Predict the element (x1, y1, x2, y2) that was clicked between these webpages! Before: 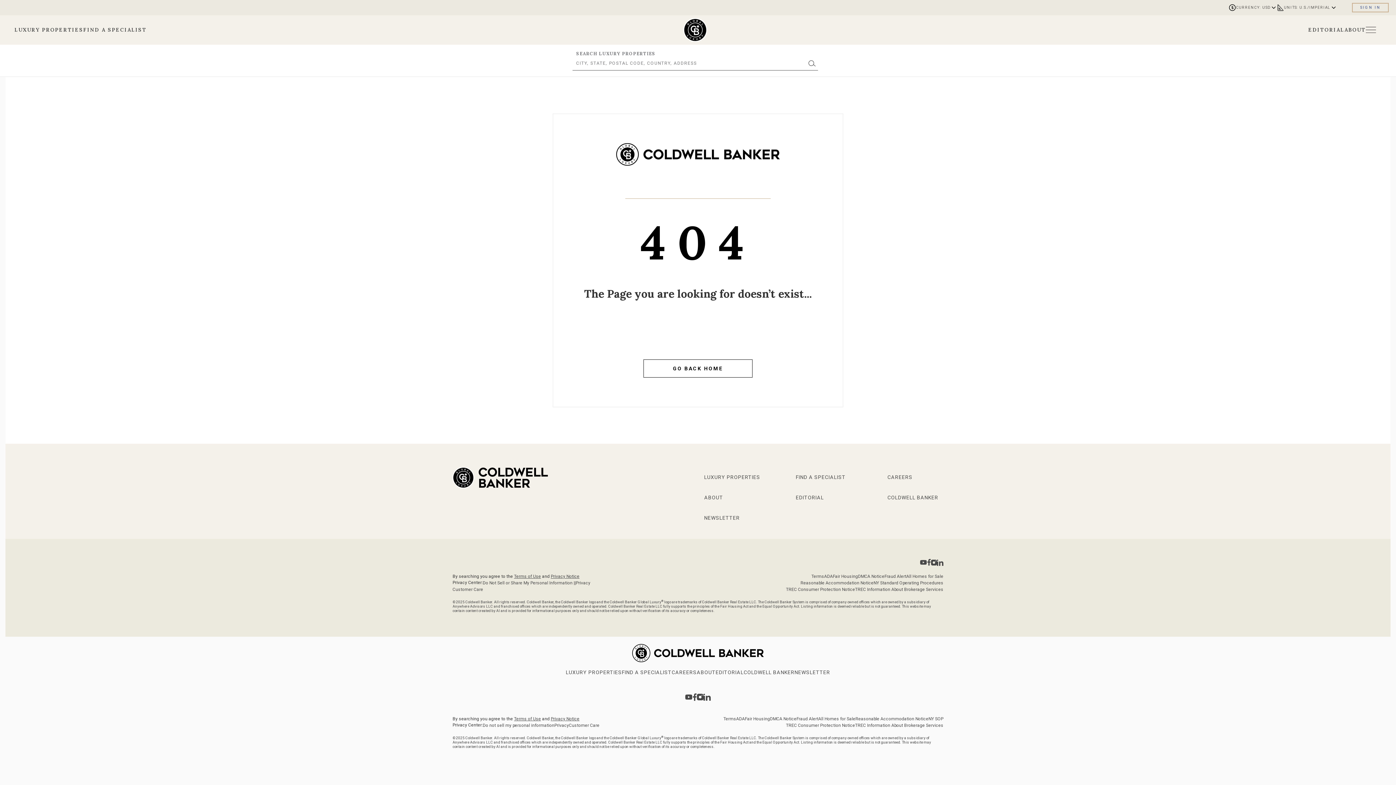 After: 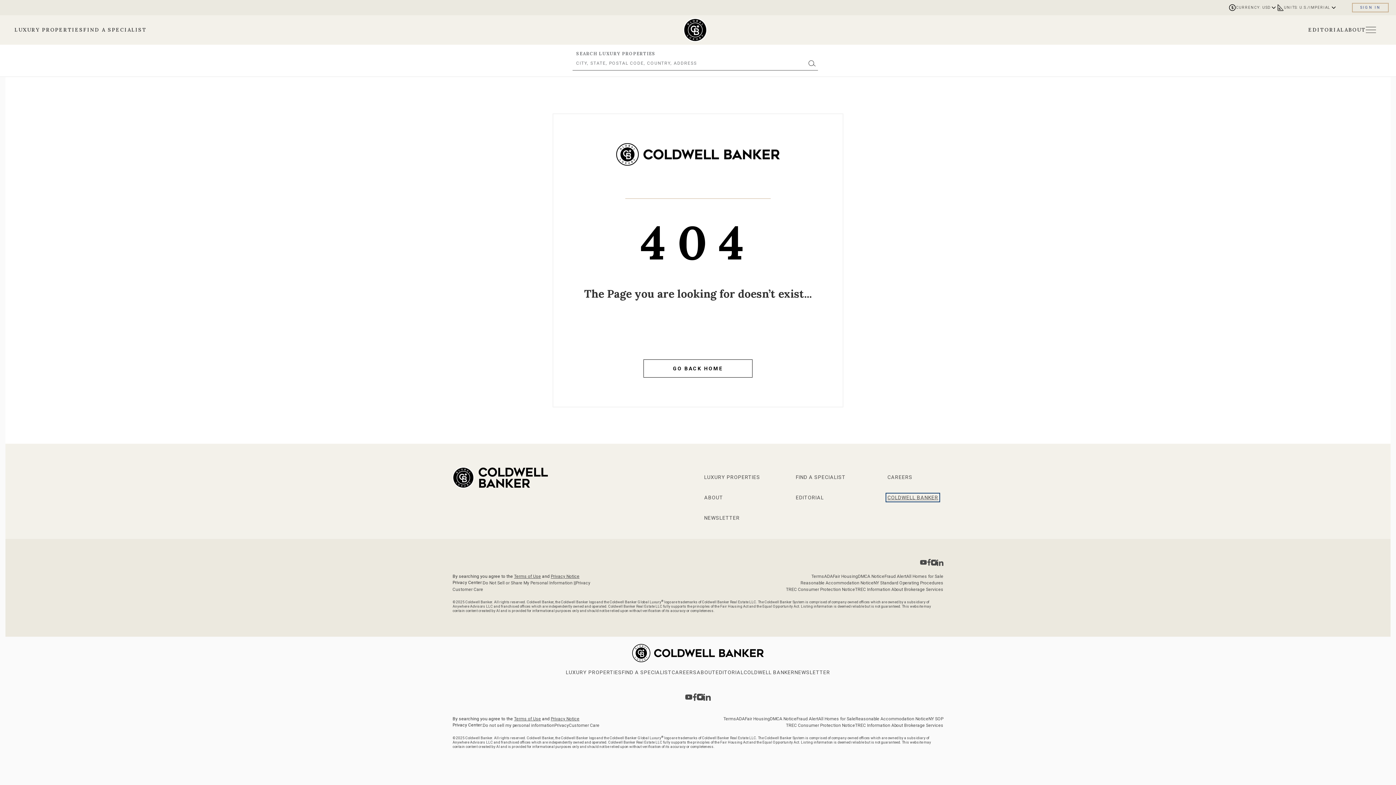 Action: label: Go to Coldwell Banker website bbox: (887, 494, 938, 500)